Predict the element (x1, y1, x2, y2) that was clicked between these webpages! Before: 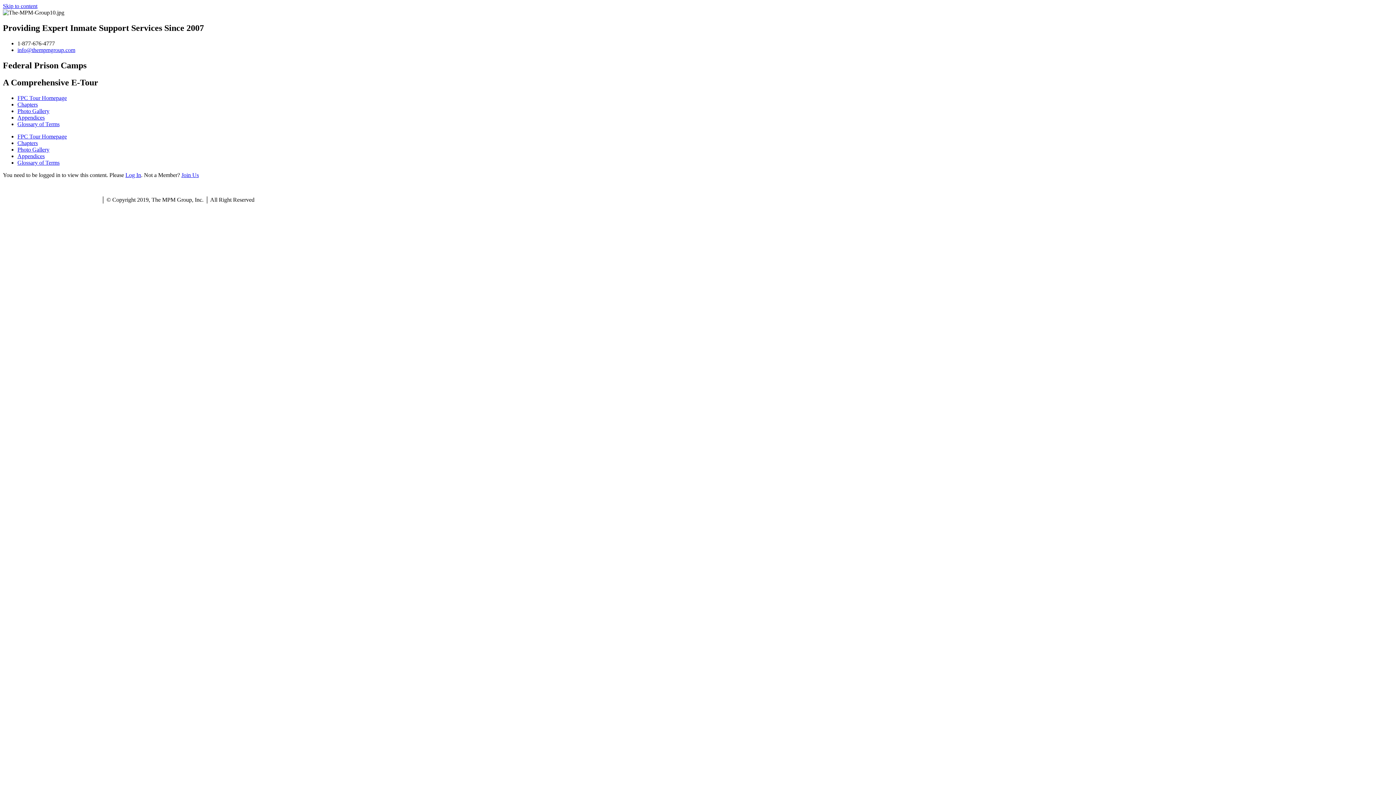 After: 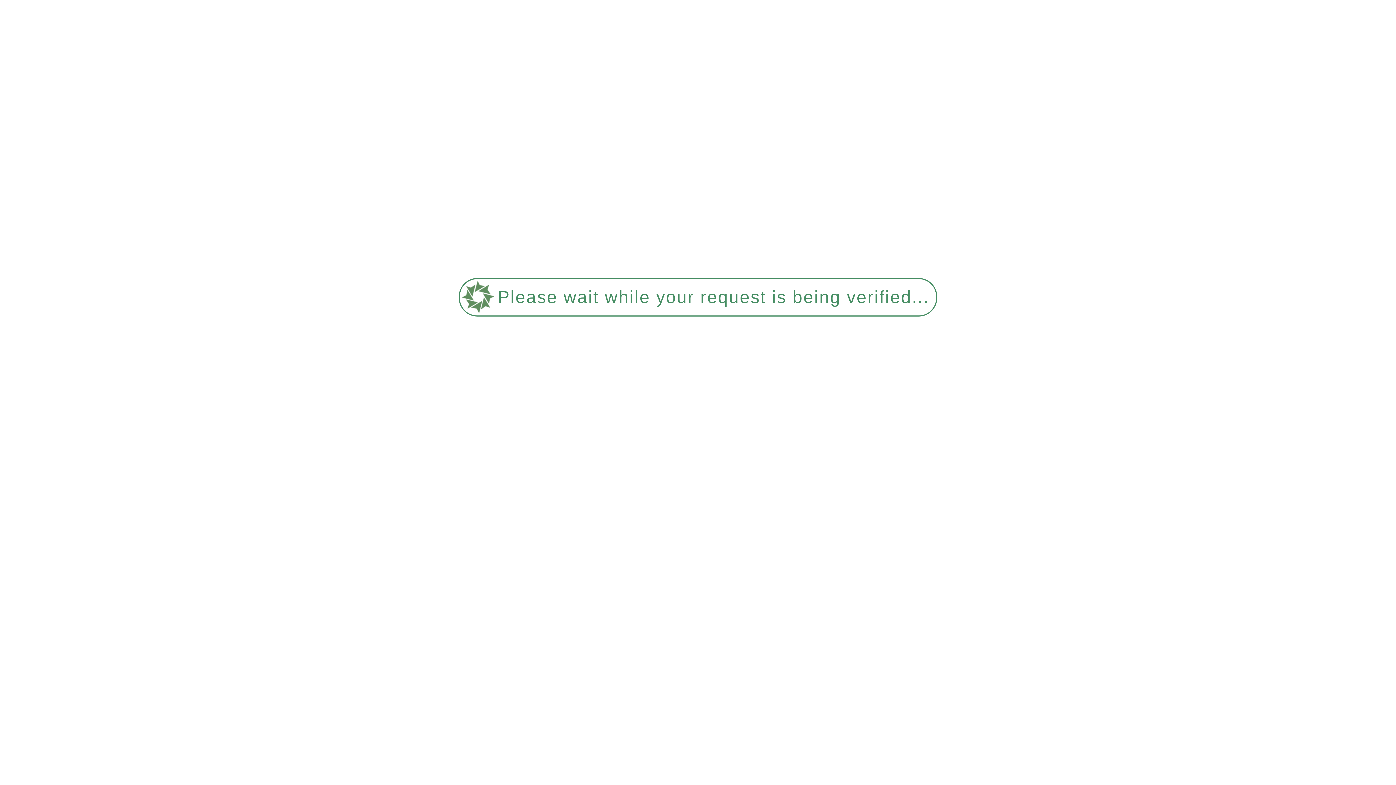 Action: label: Glossary of Terms bbox: (17, 159, 59, 165)